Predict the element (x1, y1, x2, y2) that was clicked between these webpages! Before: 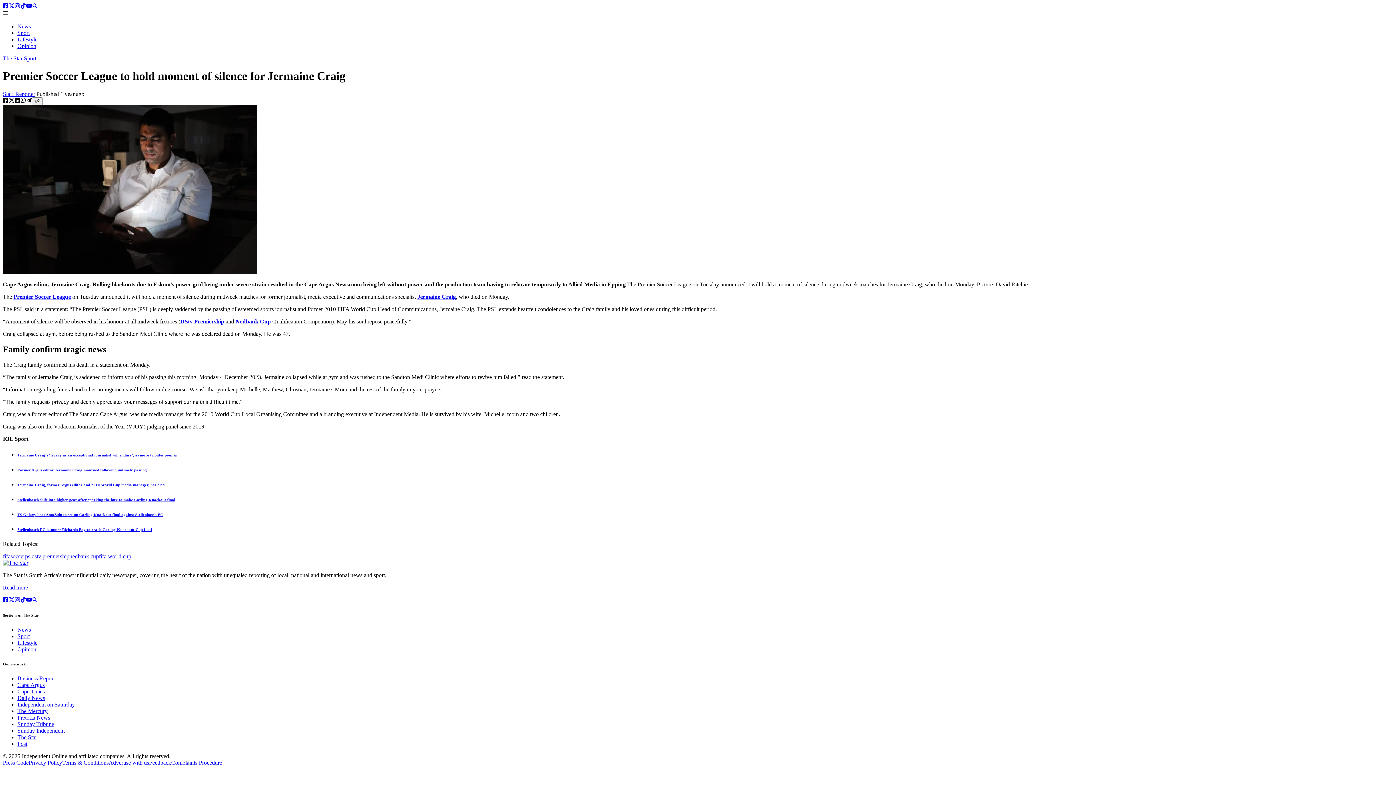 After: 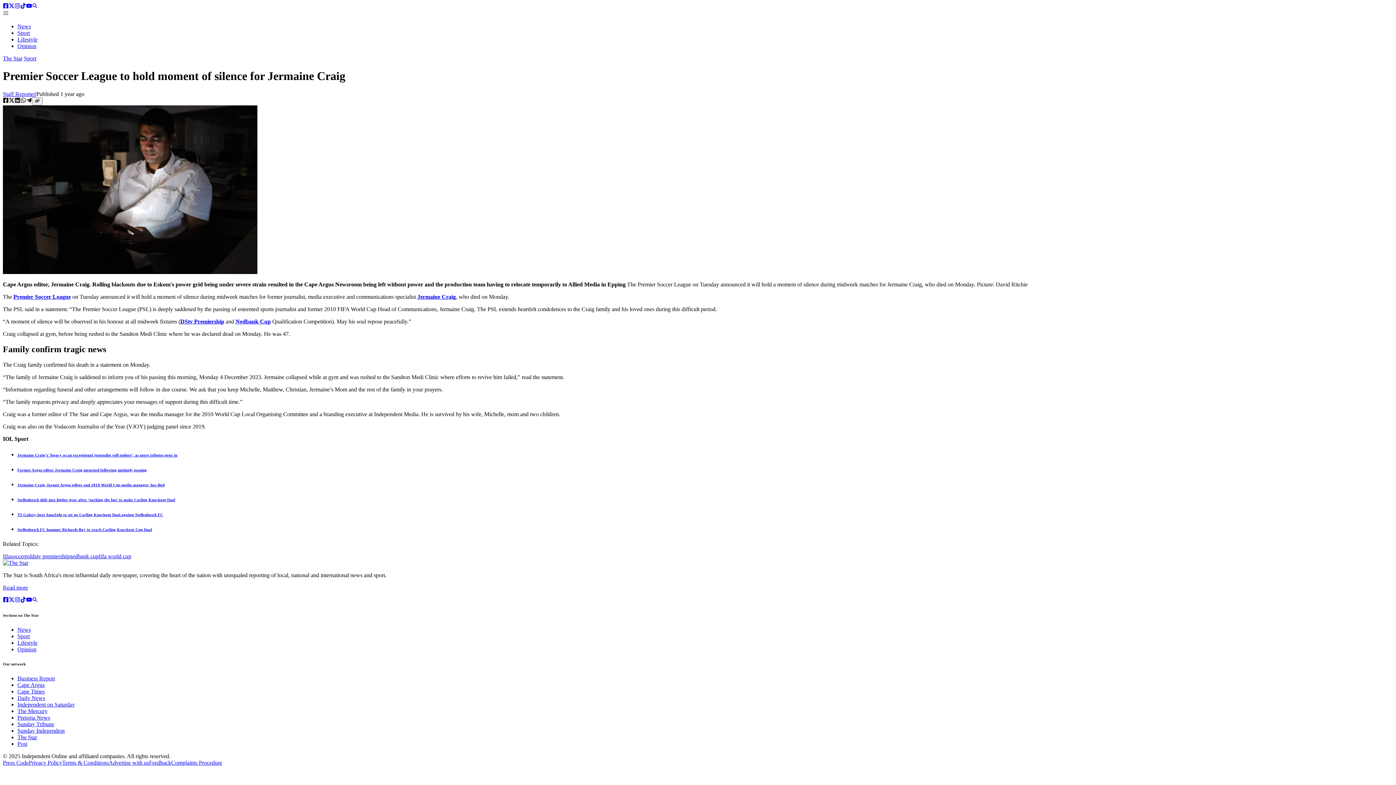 Action: label: The Mercury bbox: (17, 708, 47, 714)